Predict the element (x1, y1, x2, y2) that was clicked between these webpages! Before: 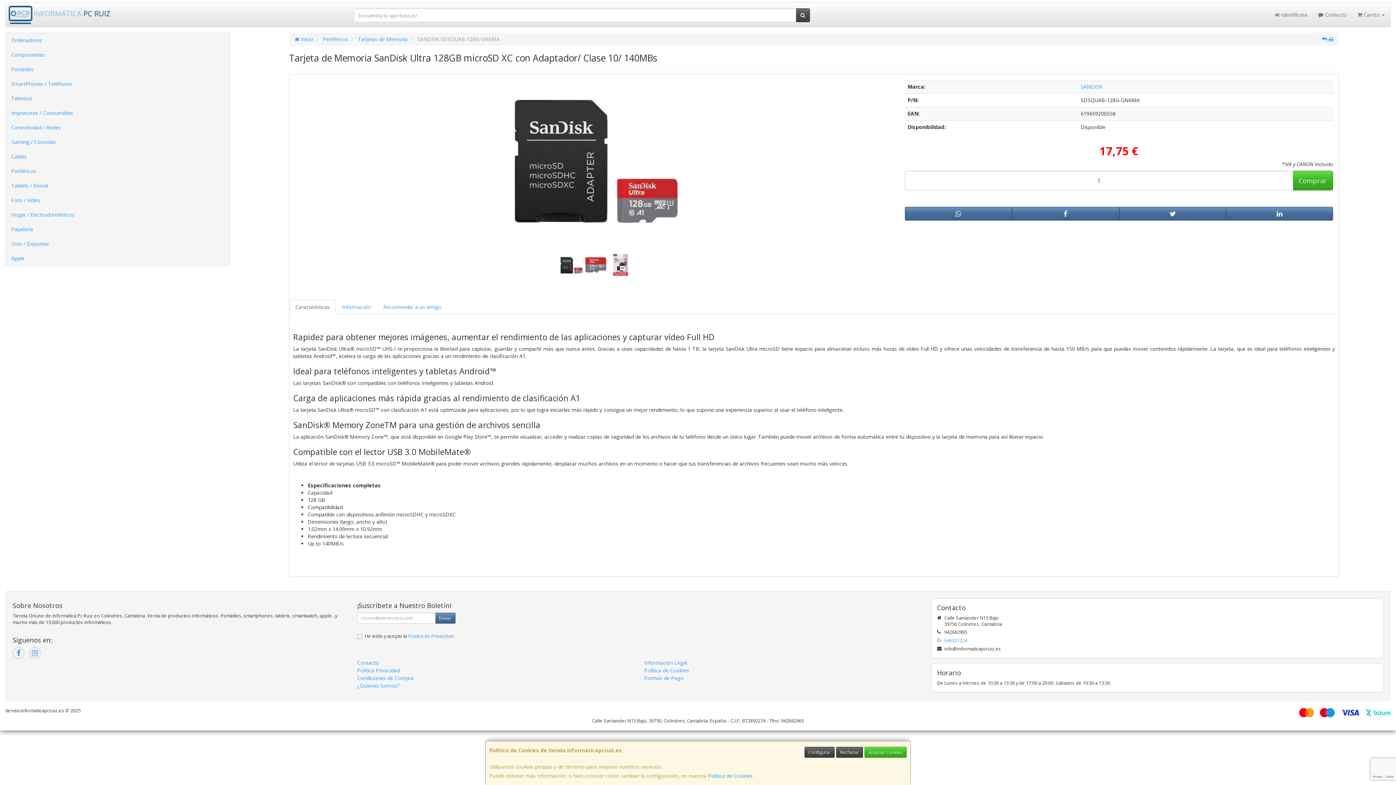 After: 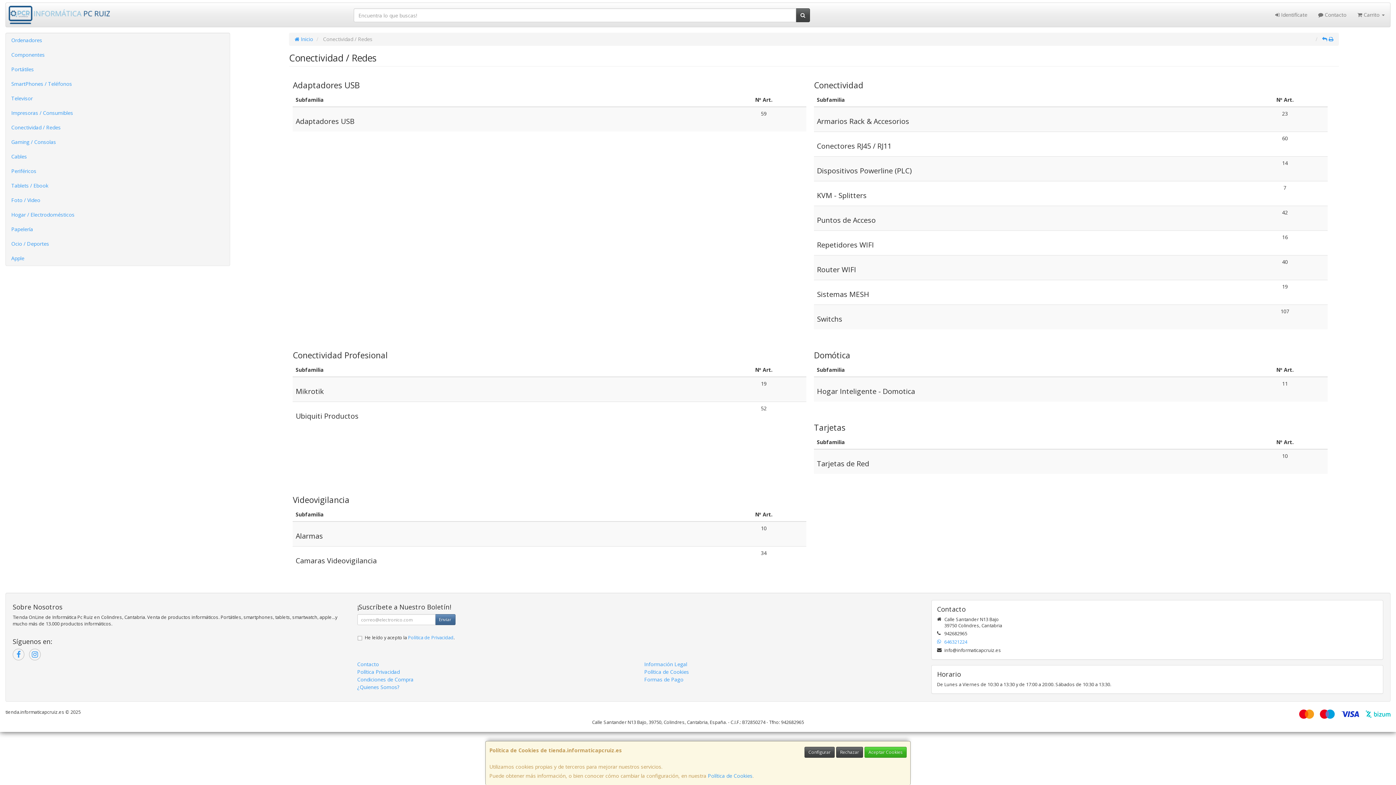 Action: bbox: (5, 120, 229, 134) label: Conectividad / Redes